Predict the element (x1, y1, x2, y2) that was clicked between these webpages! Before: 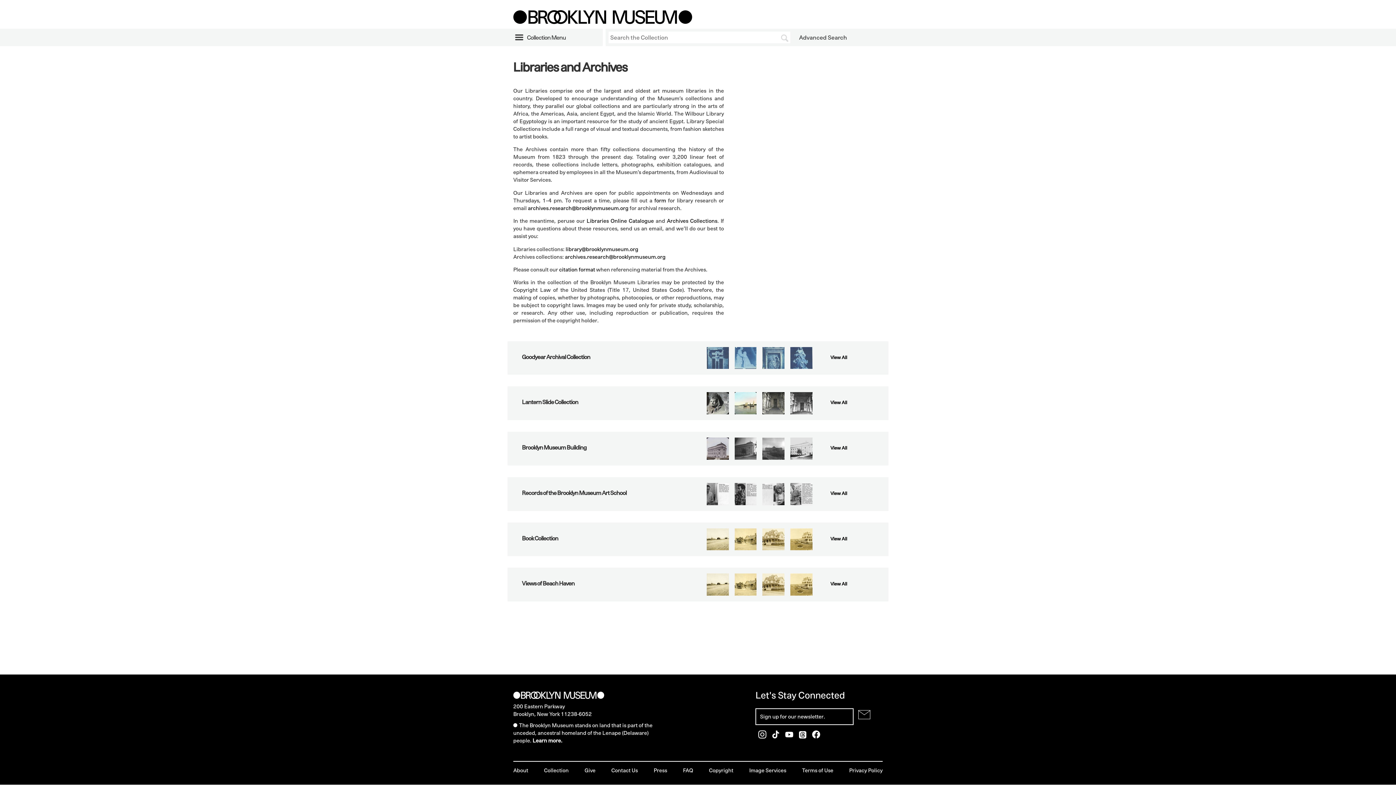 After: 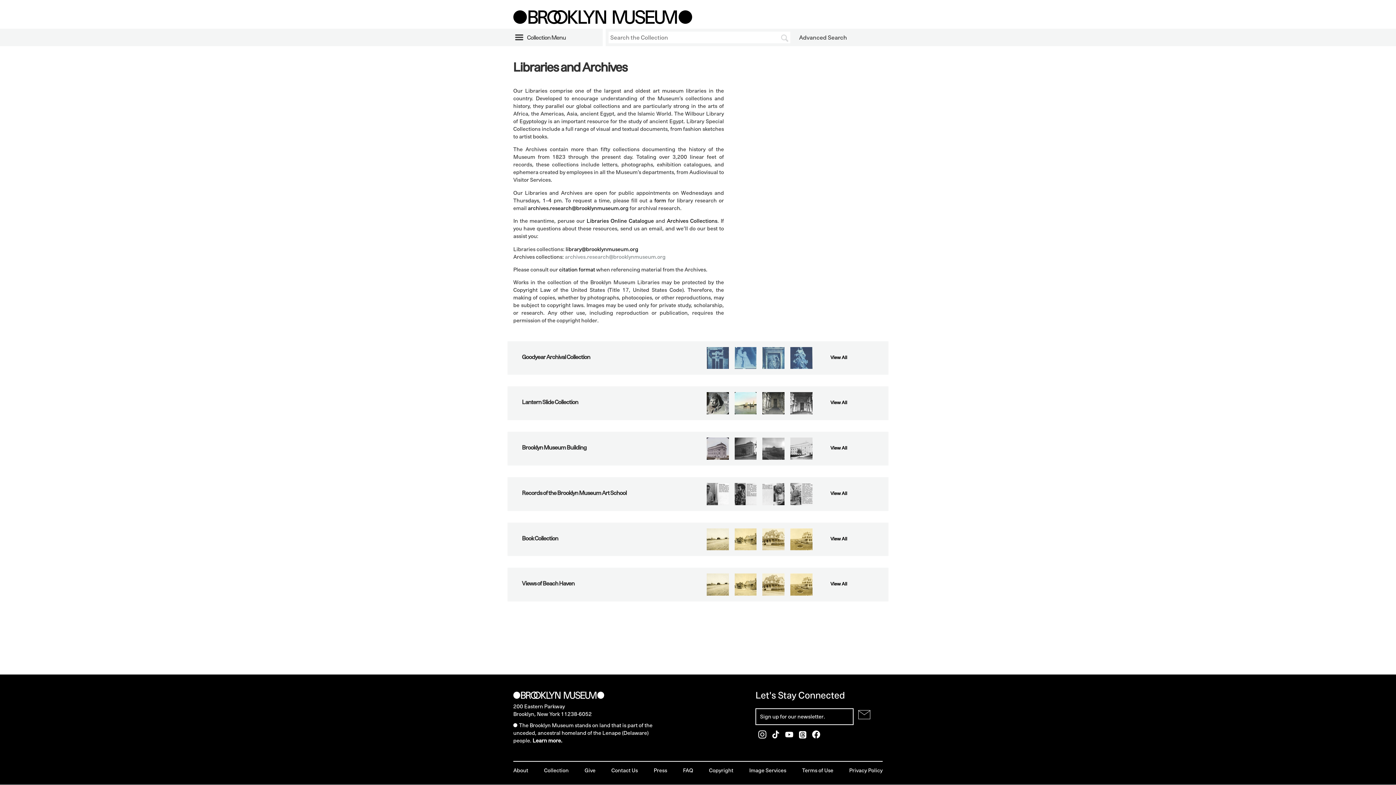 Action: label: archives.research@brooklynmuseum.org bbox: (565, 253, 665, 259)